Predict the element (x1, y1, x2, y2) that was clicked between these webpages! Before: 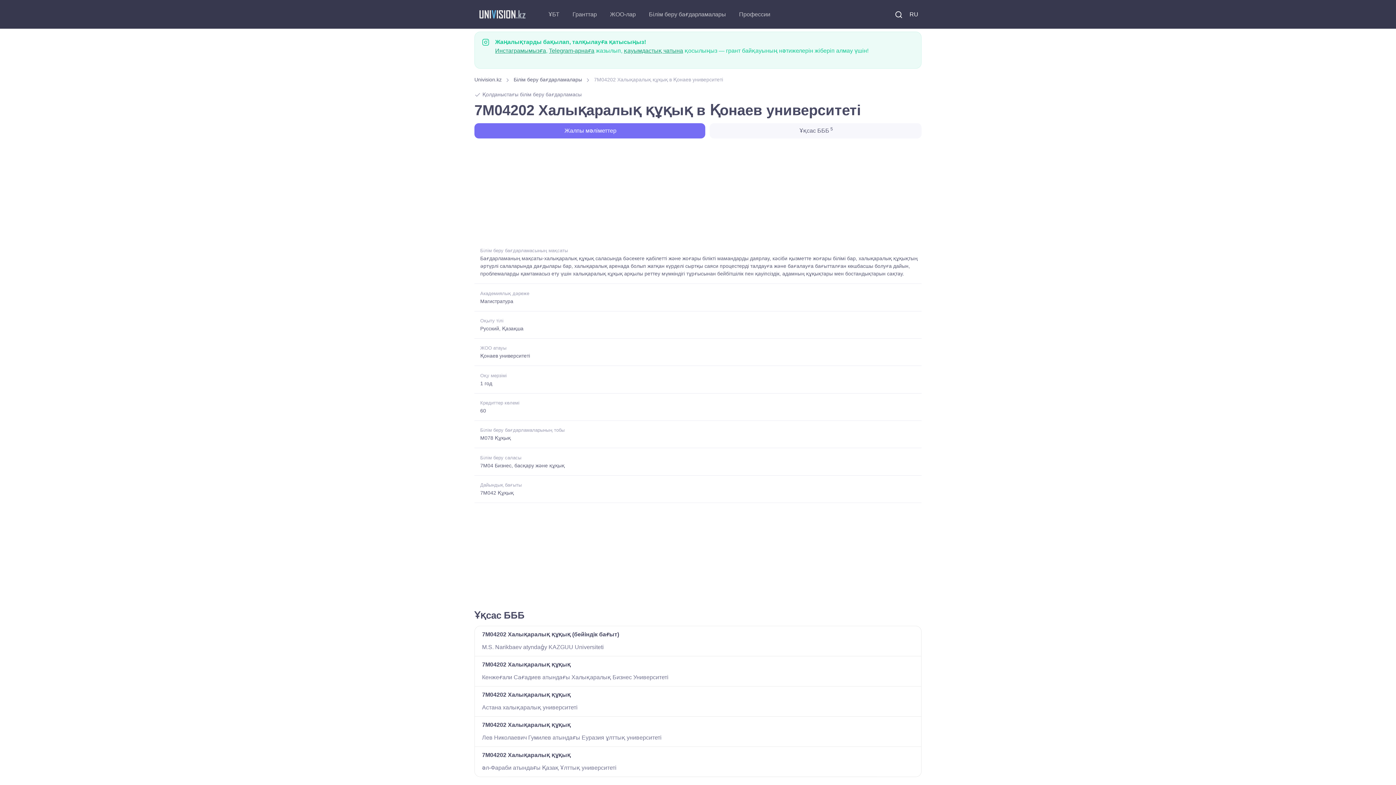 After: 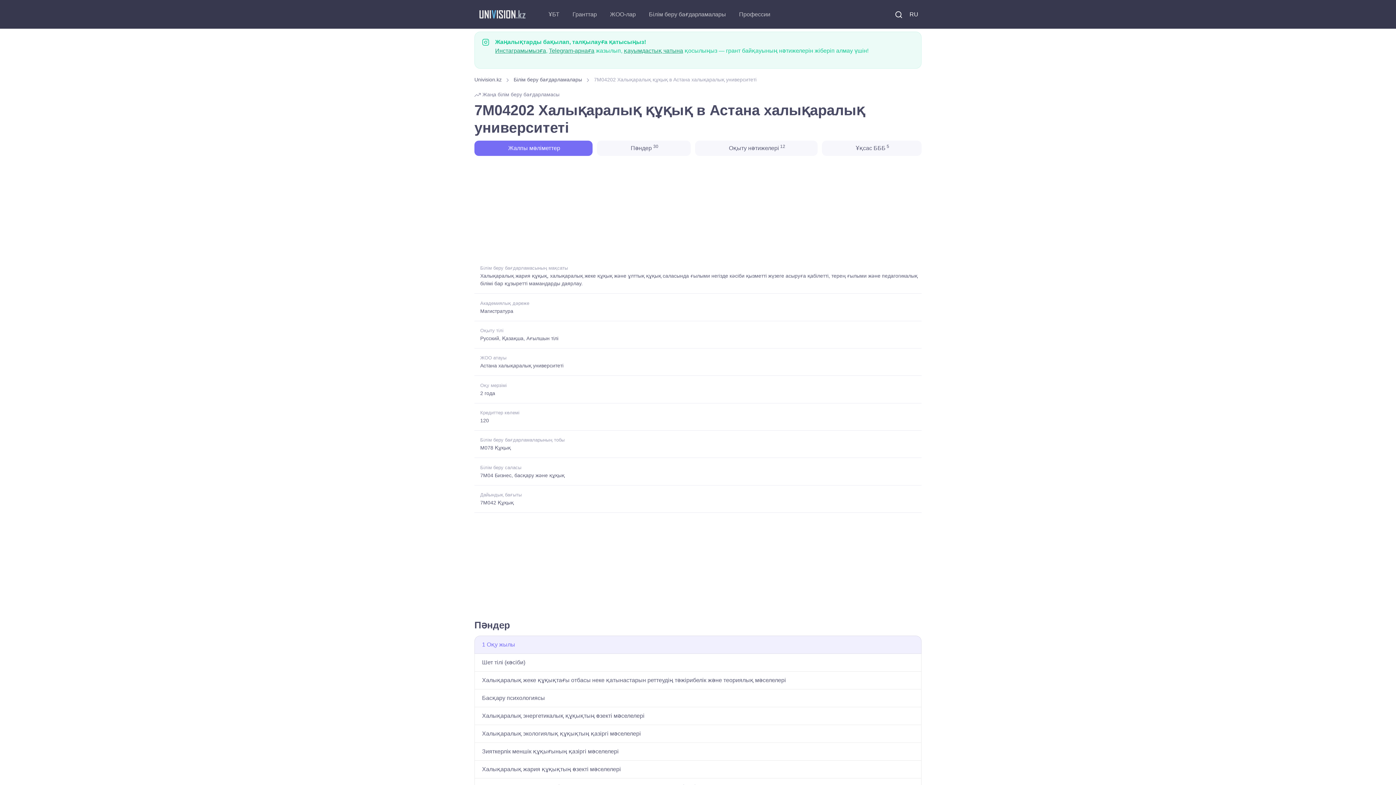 Action: label: 7M04202 Халықаралық құқық

Астана халықаралық университеті bbox: (474, 687, 921, 717)